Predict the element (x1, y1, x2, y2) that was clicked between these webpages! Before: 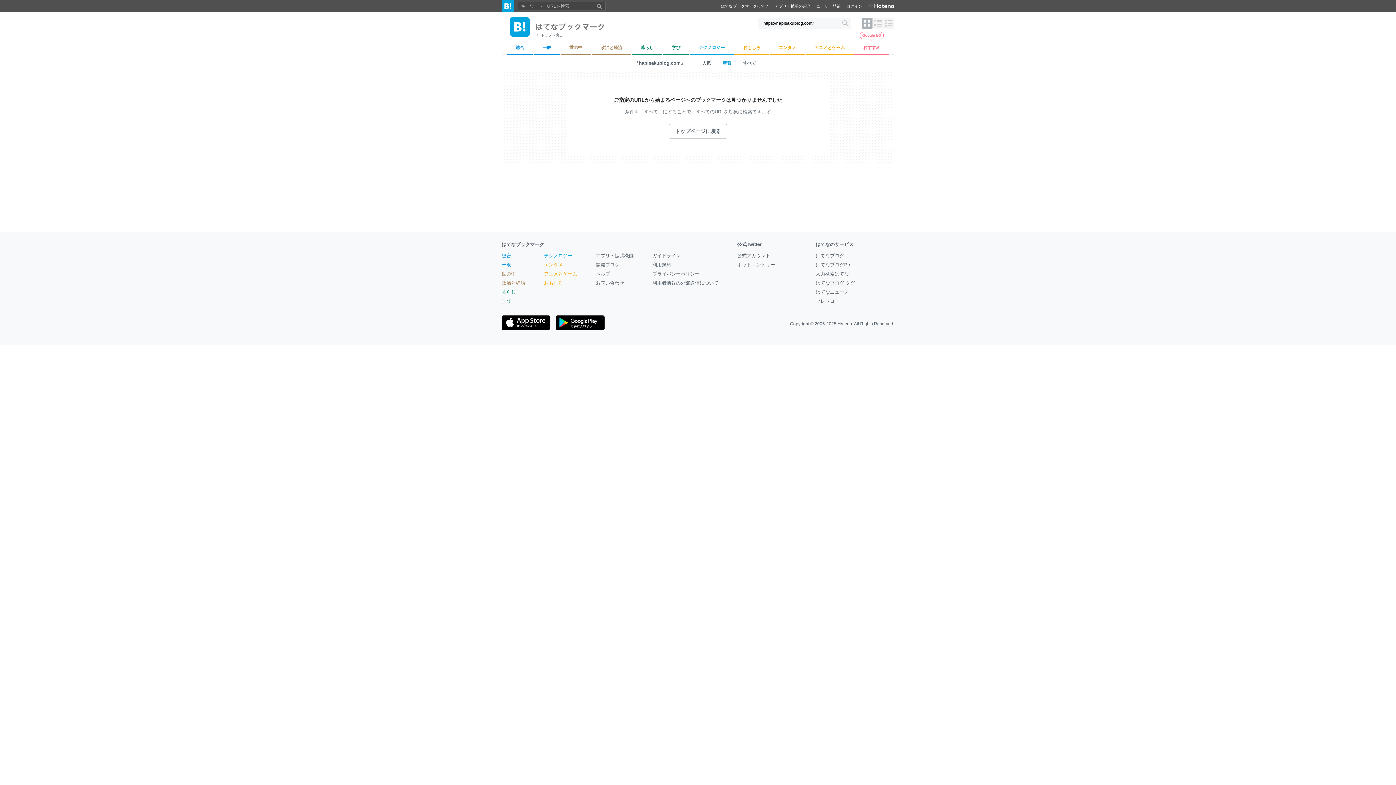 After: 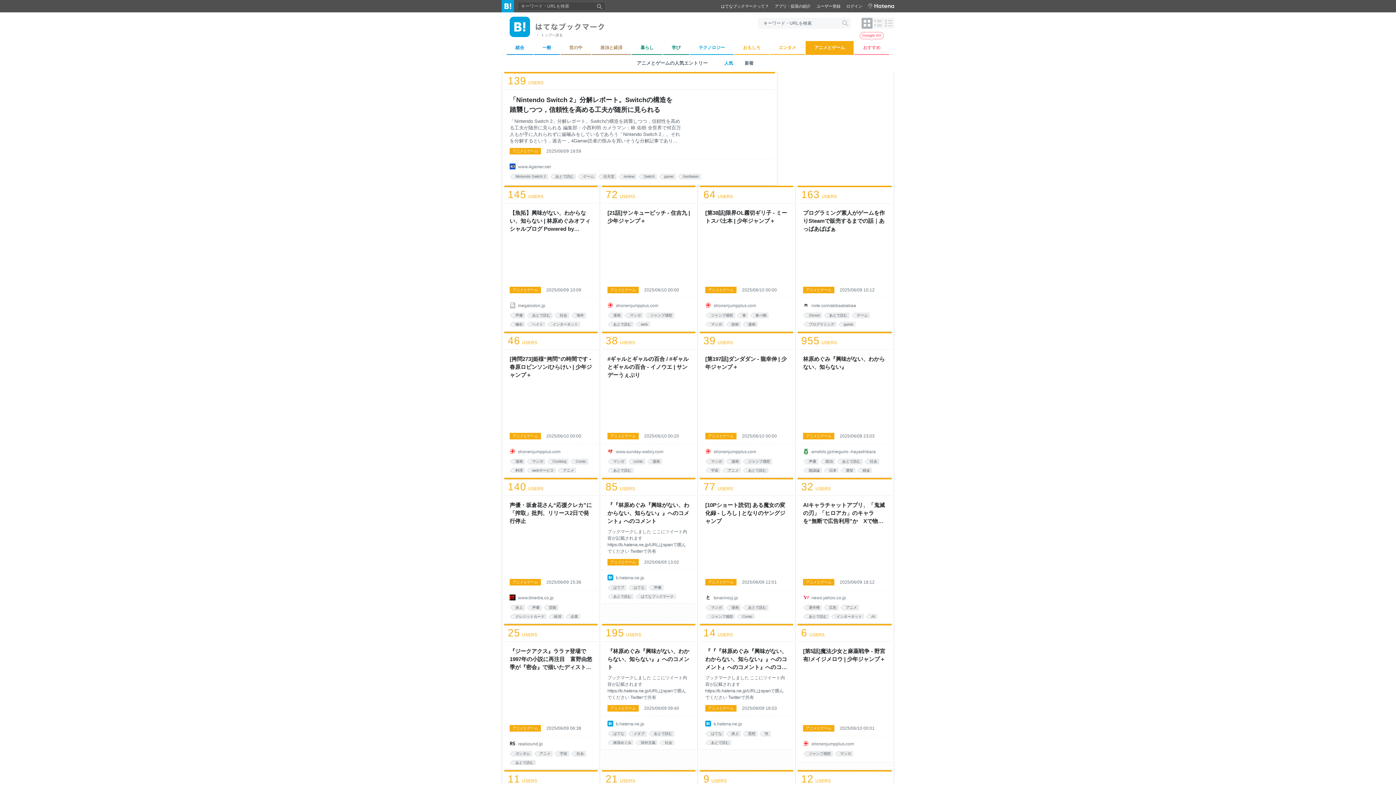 Action: label: アニメとゲーム bbox: (544, 271, 577, 276)